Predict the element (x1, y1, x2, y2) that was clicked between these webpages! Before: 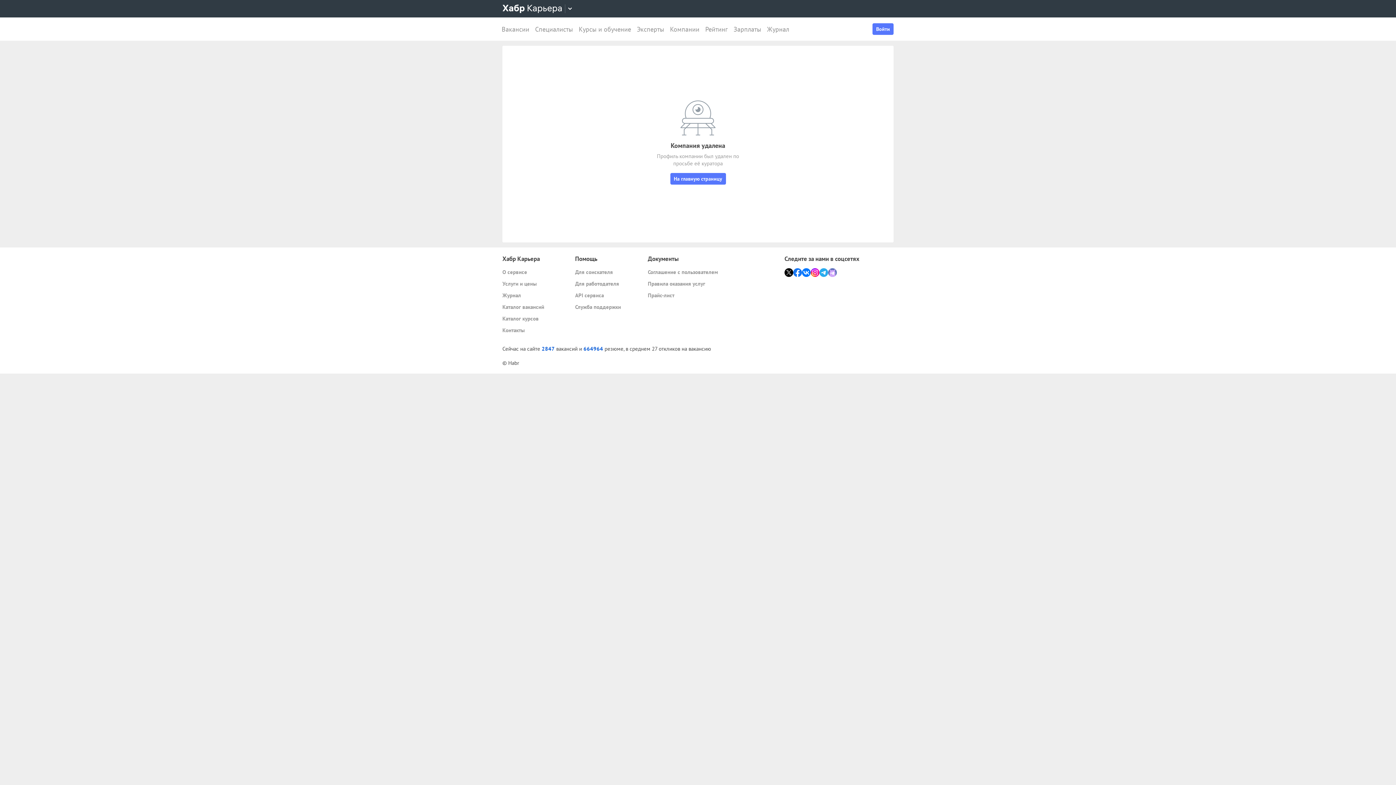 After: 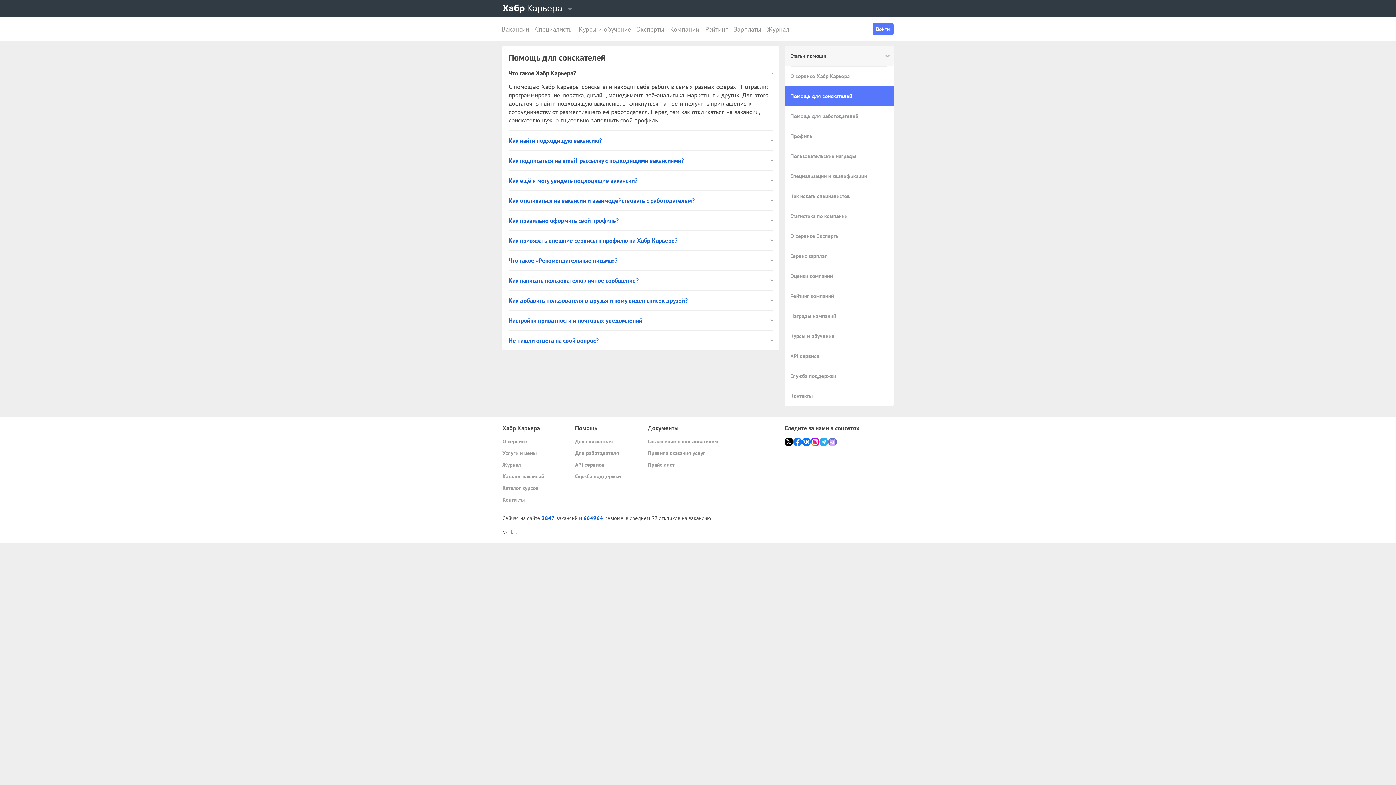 Action: bbox: (575, 268, 642, 276) label: Для соискателя